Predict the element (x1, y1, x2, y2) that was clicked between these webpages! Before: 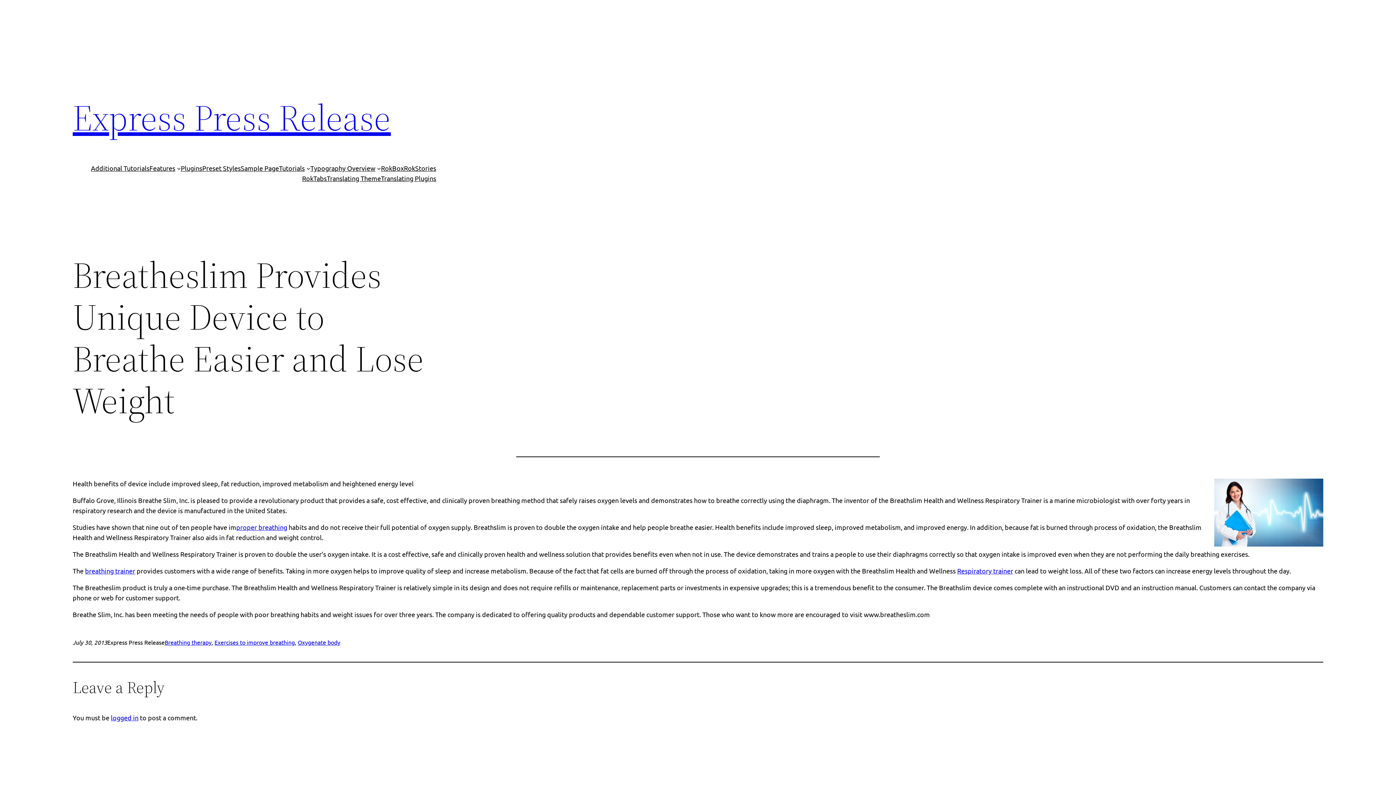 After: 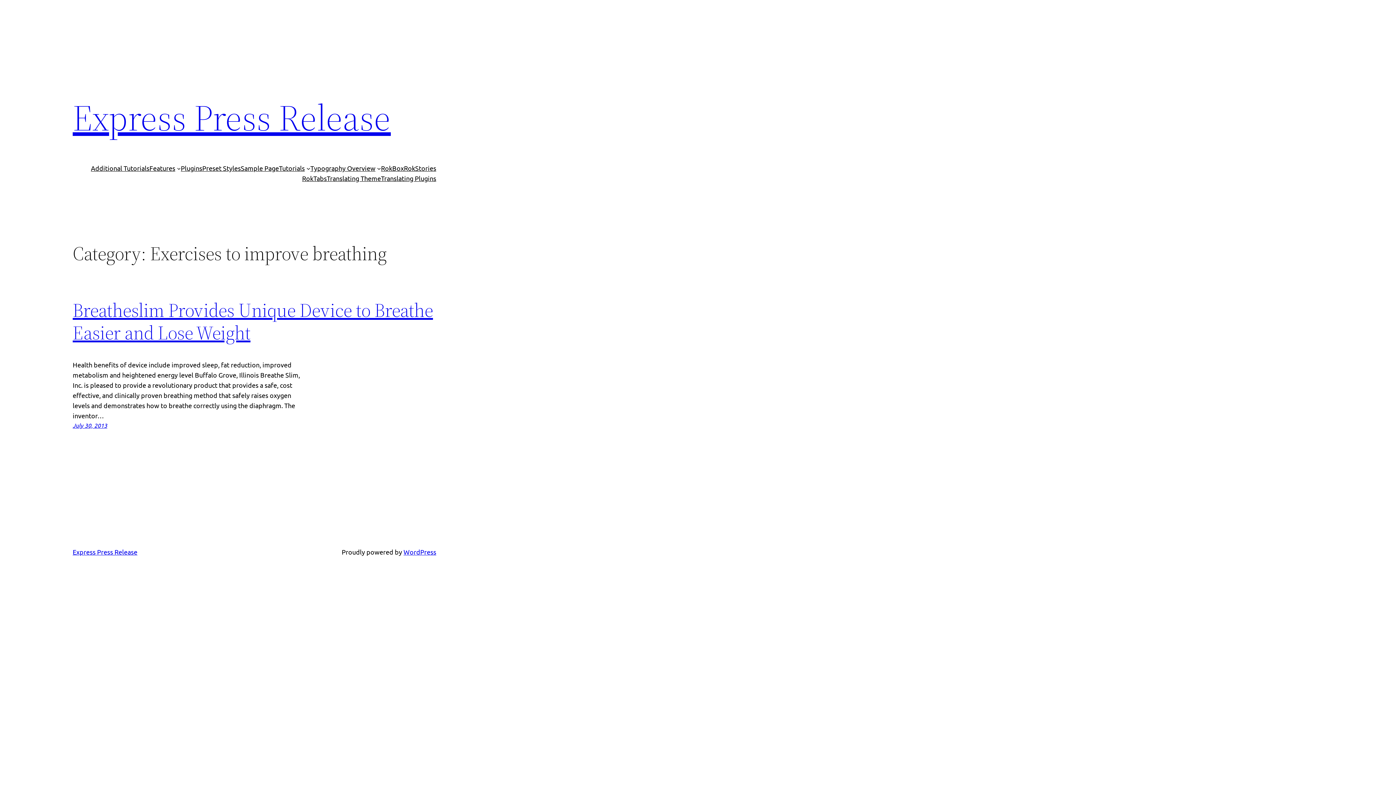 Action: bbox: (214, 638, 294, 646) label: Exercises to improve breathing